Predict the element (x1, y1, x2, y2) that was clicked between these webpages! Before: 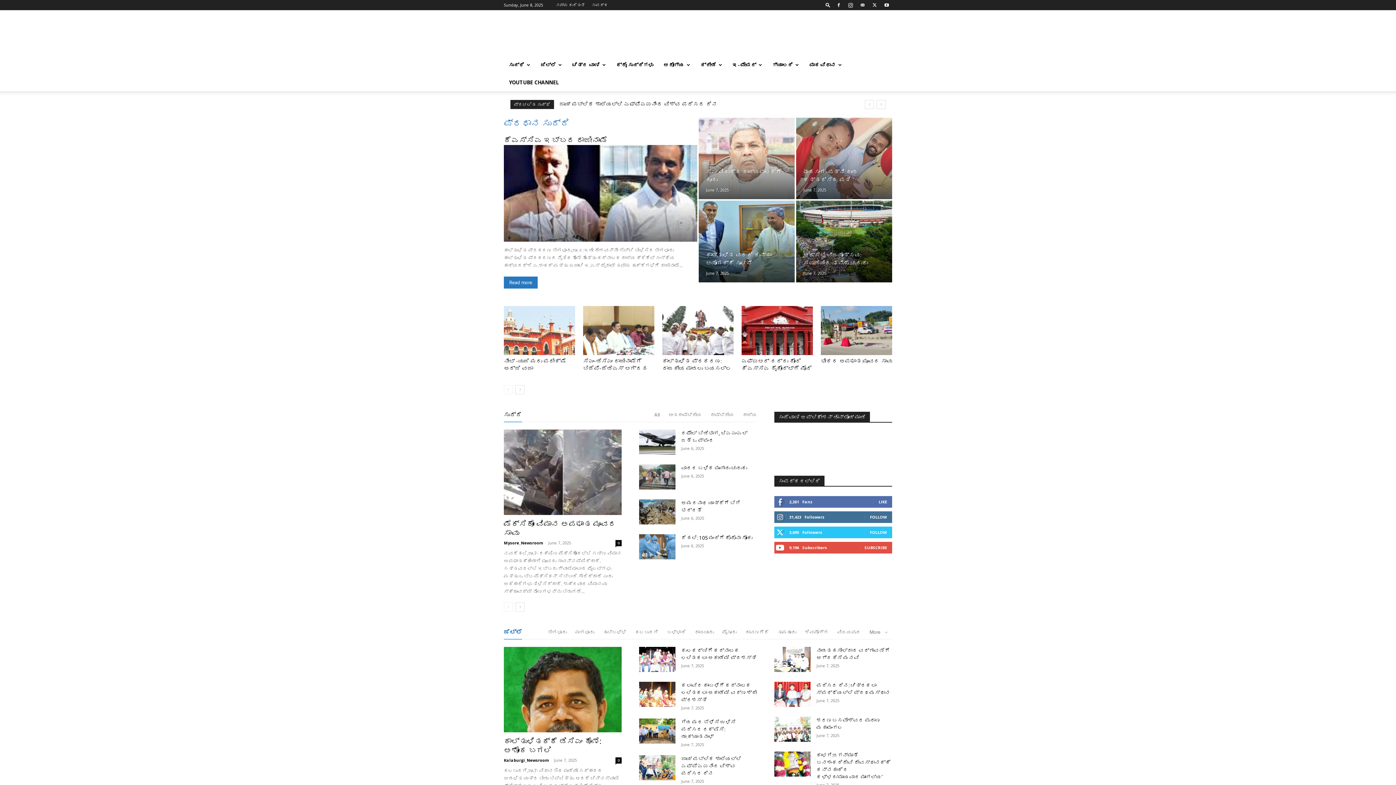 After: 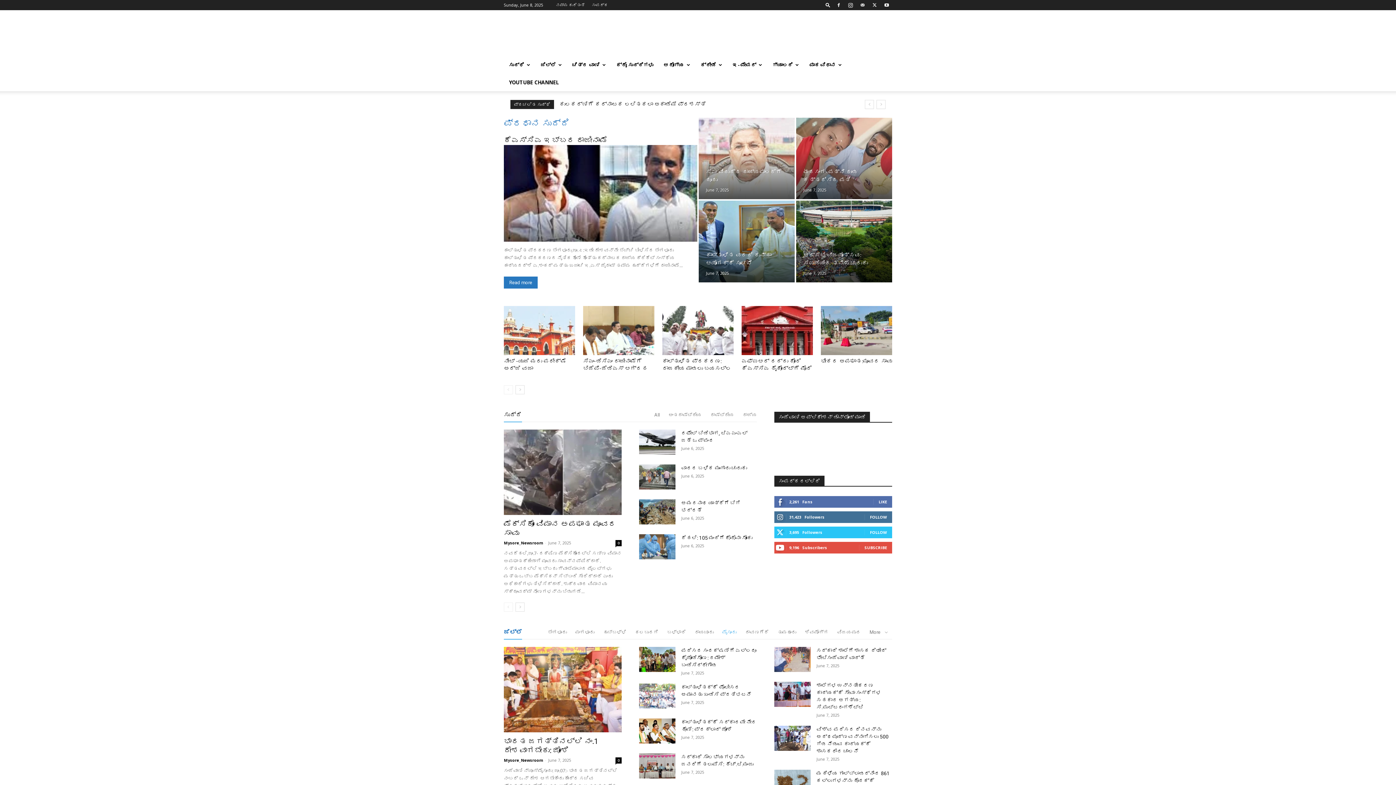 Action: label: ಮೈಸೂರು bbox: (722, 629, 736, 635)